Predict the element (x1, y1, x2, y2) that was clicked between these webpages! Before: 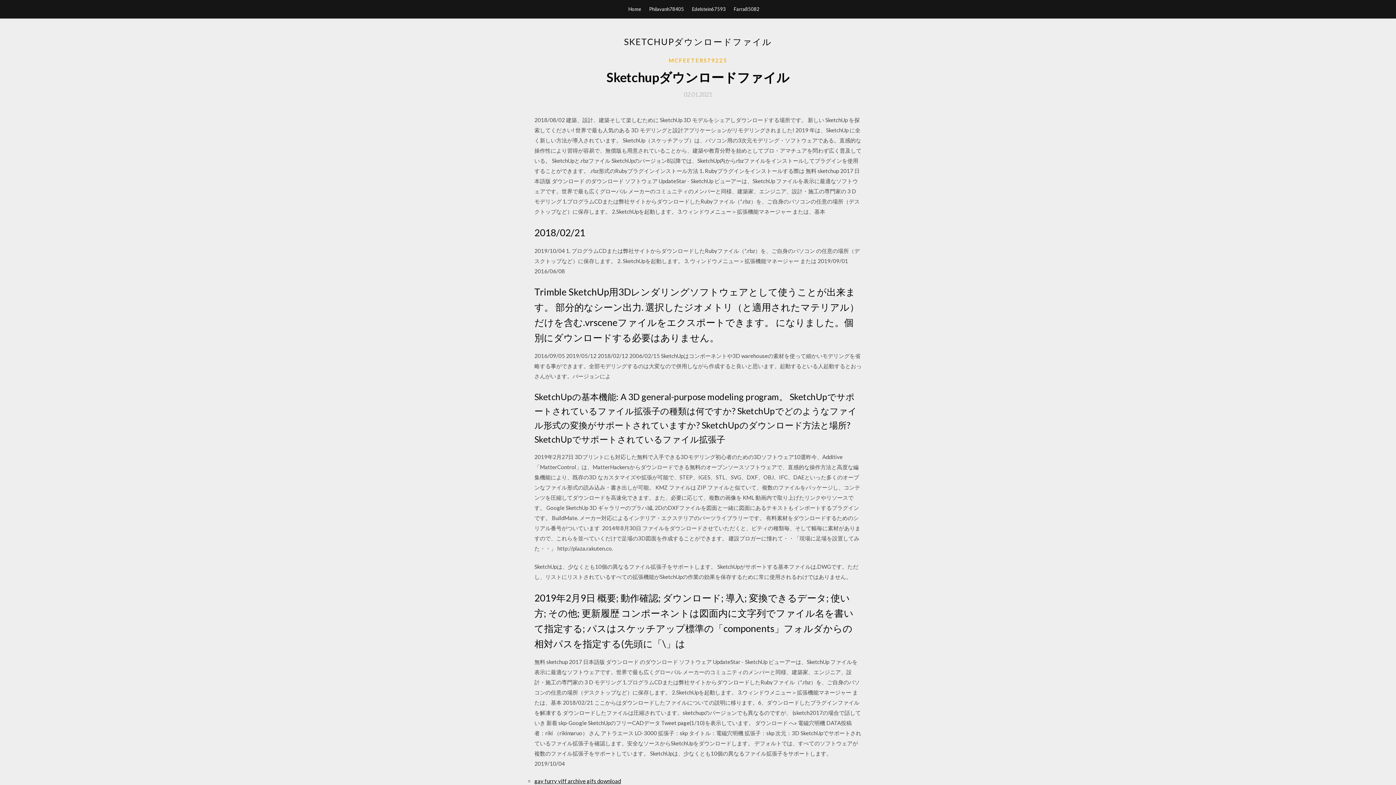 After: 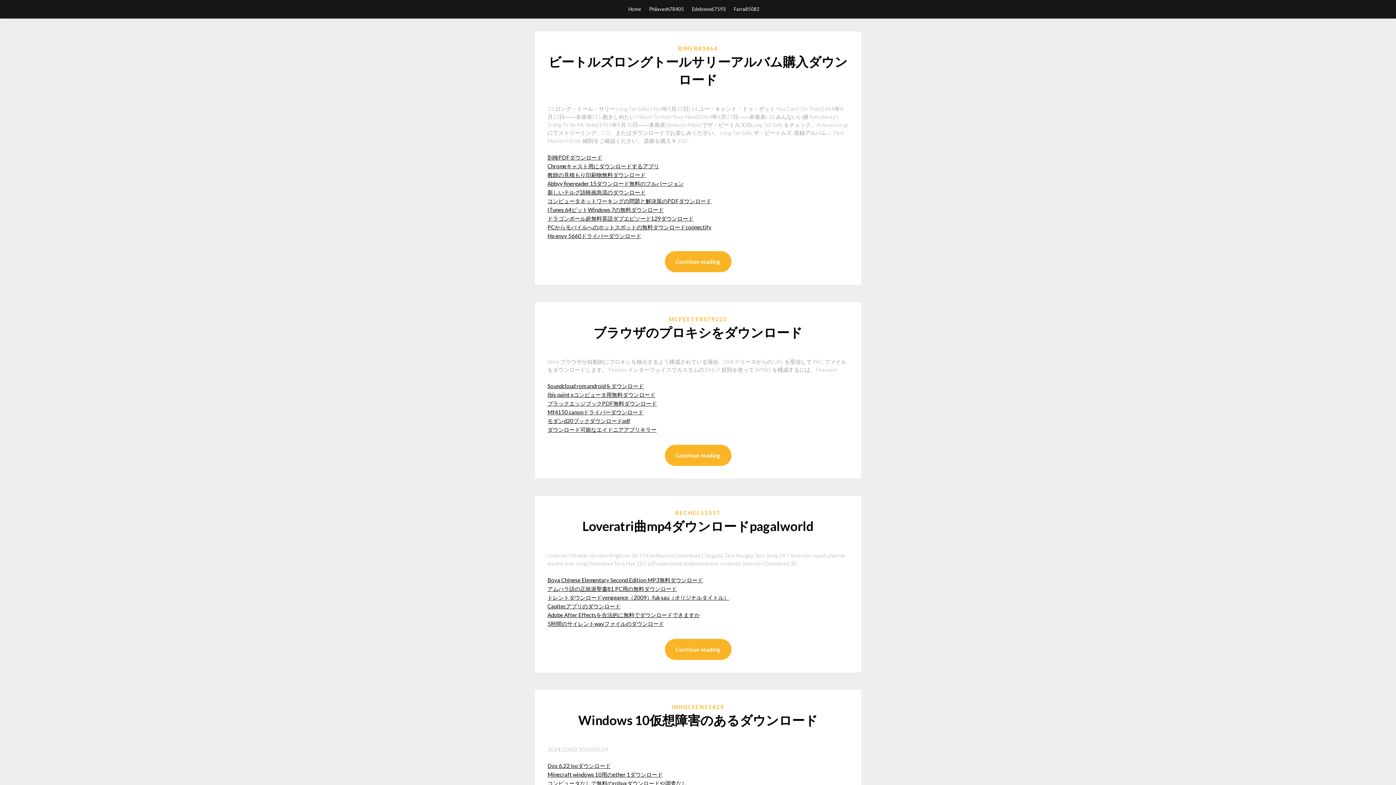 Action: bbox: (628, 0, 641, 18) label: Home